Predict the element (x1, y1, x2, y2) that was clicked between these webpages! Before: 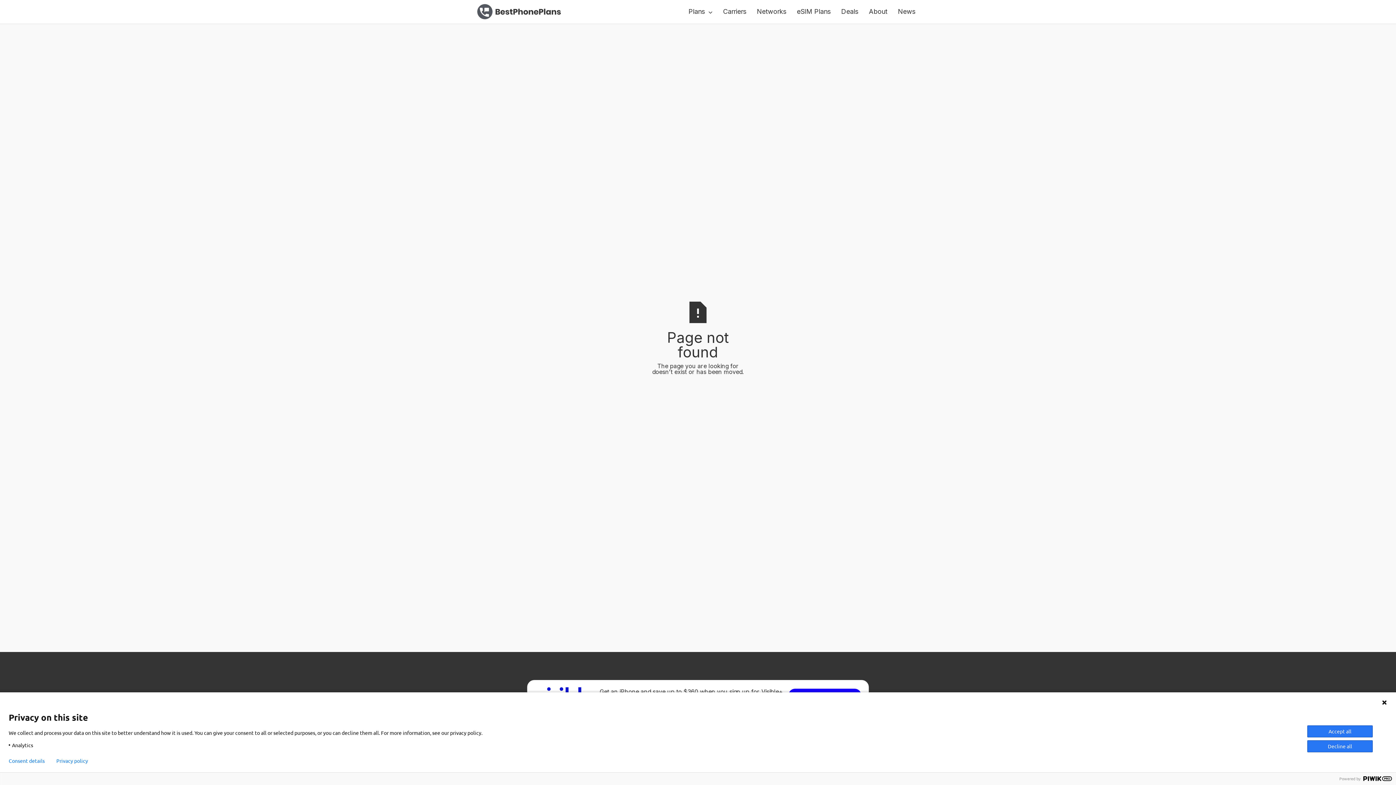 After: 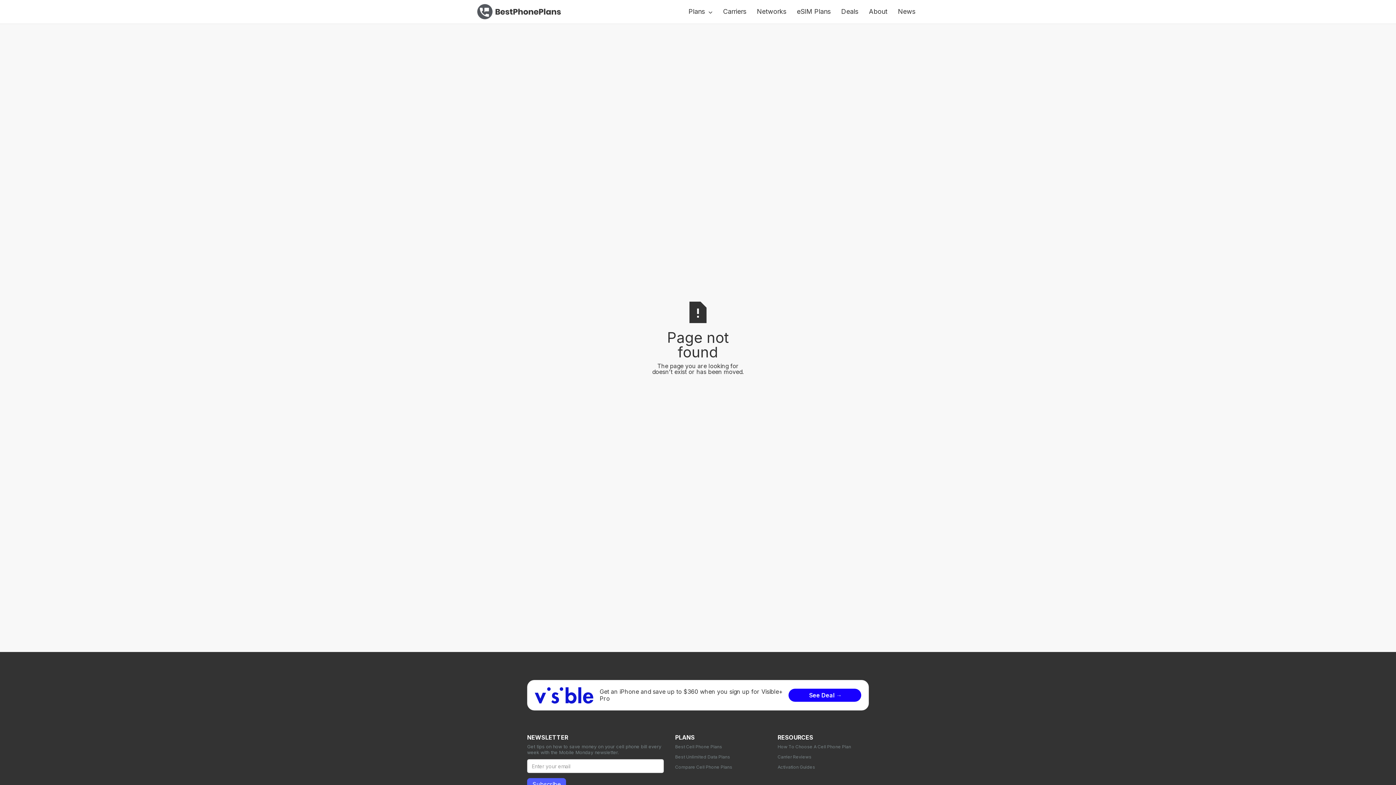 Action: bbox: (1381, 700, 1387, 705)